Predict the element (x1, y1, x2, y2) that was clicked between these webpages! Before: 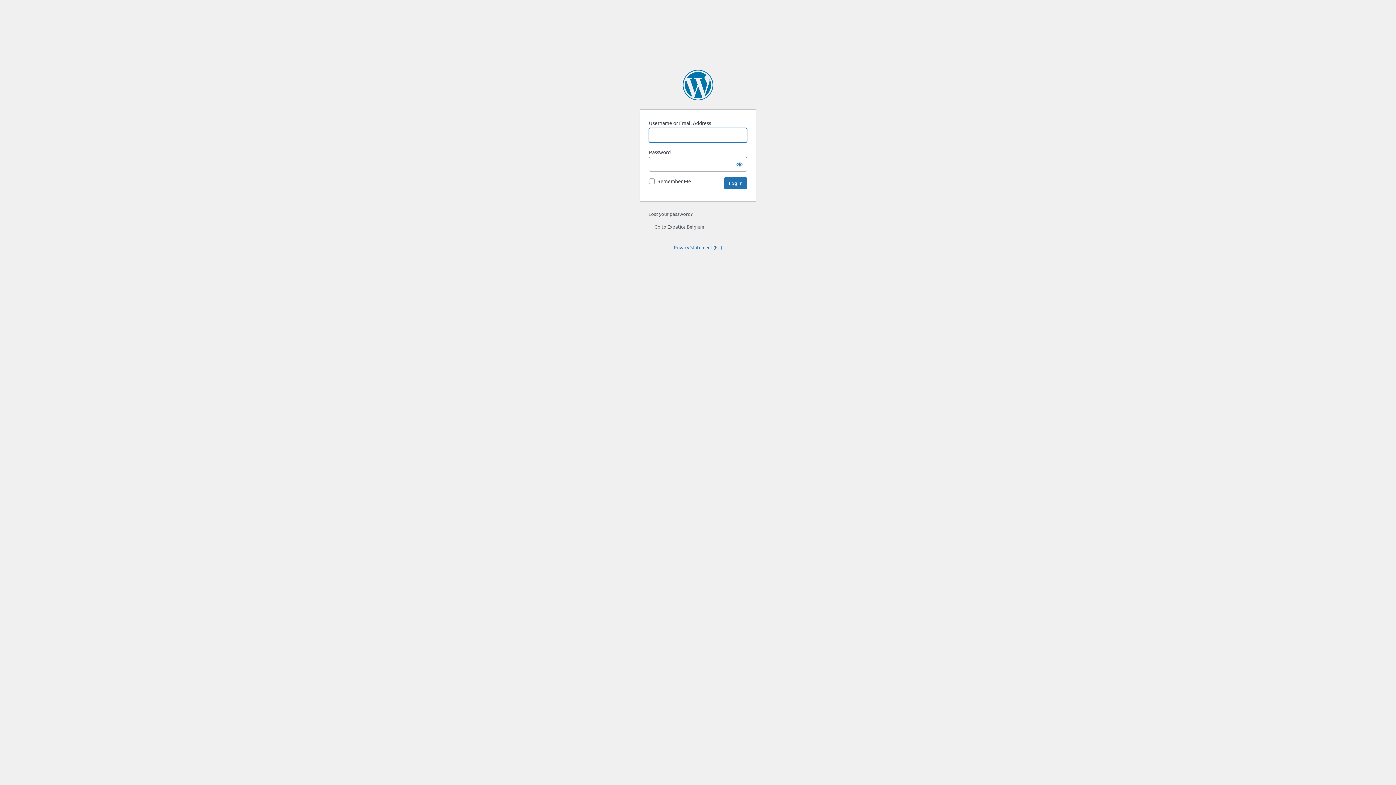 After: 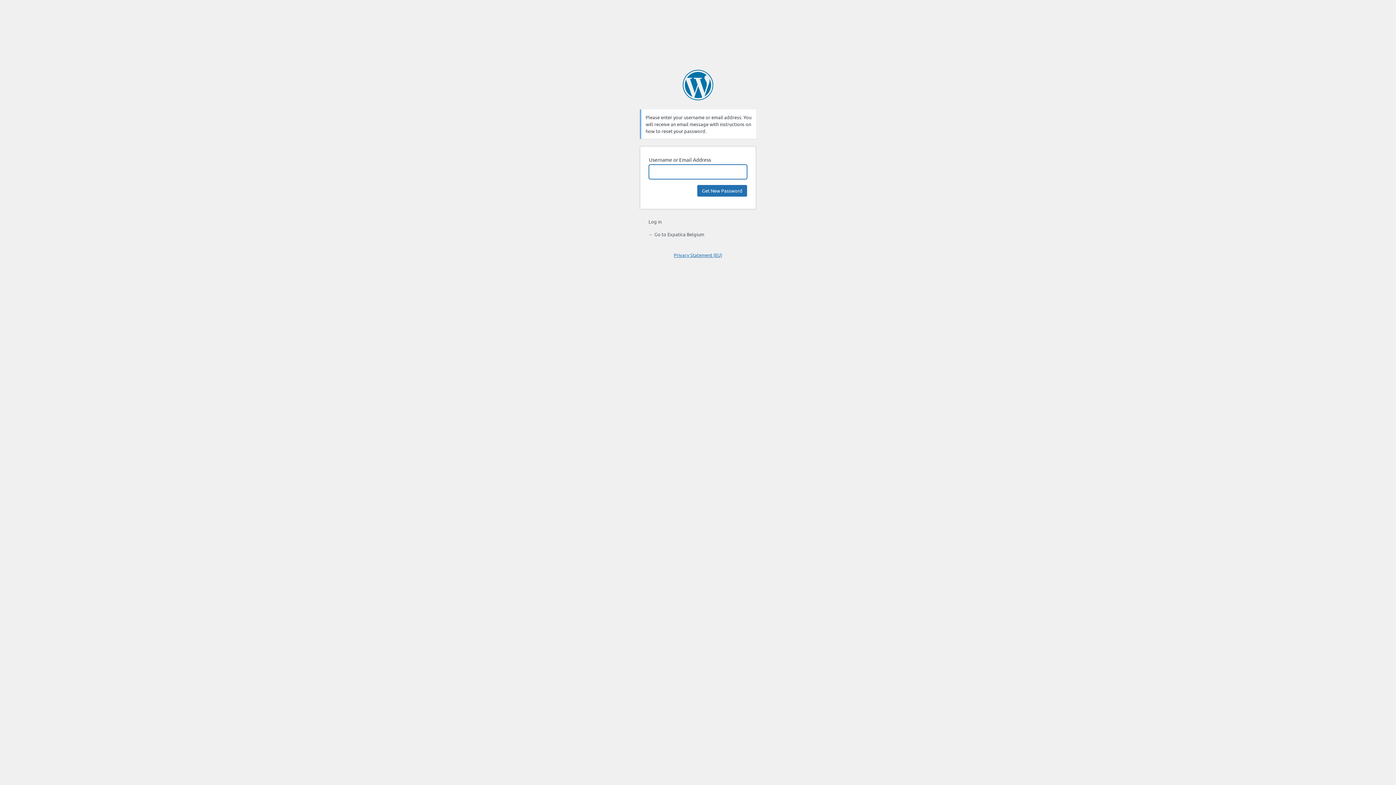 Action: bbox: (648, 210, 692, 217) label: Lost your password?